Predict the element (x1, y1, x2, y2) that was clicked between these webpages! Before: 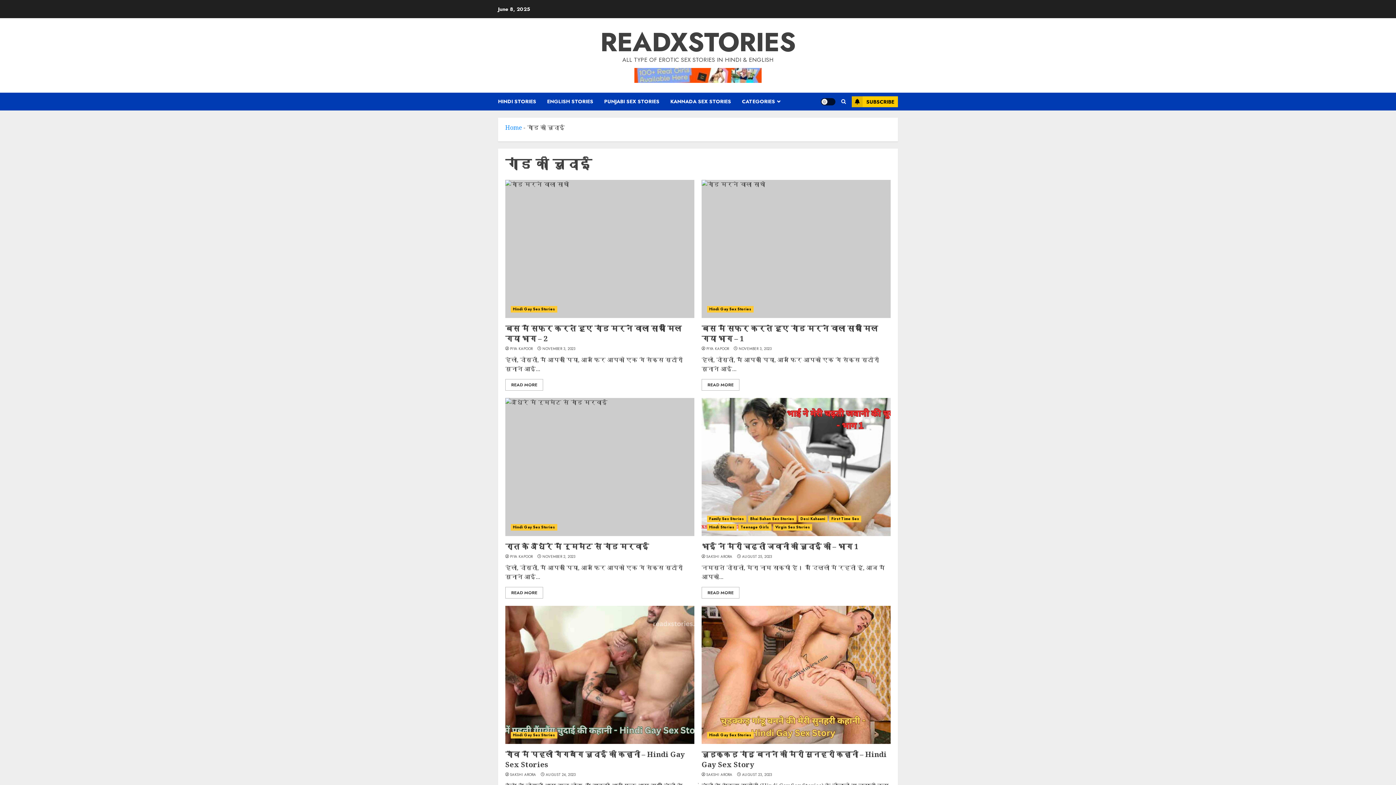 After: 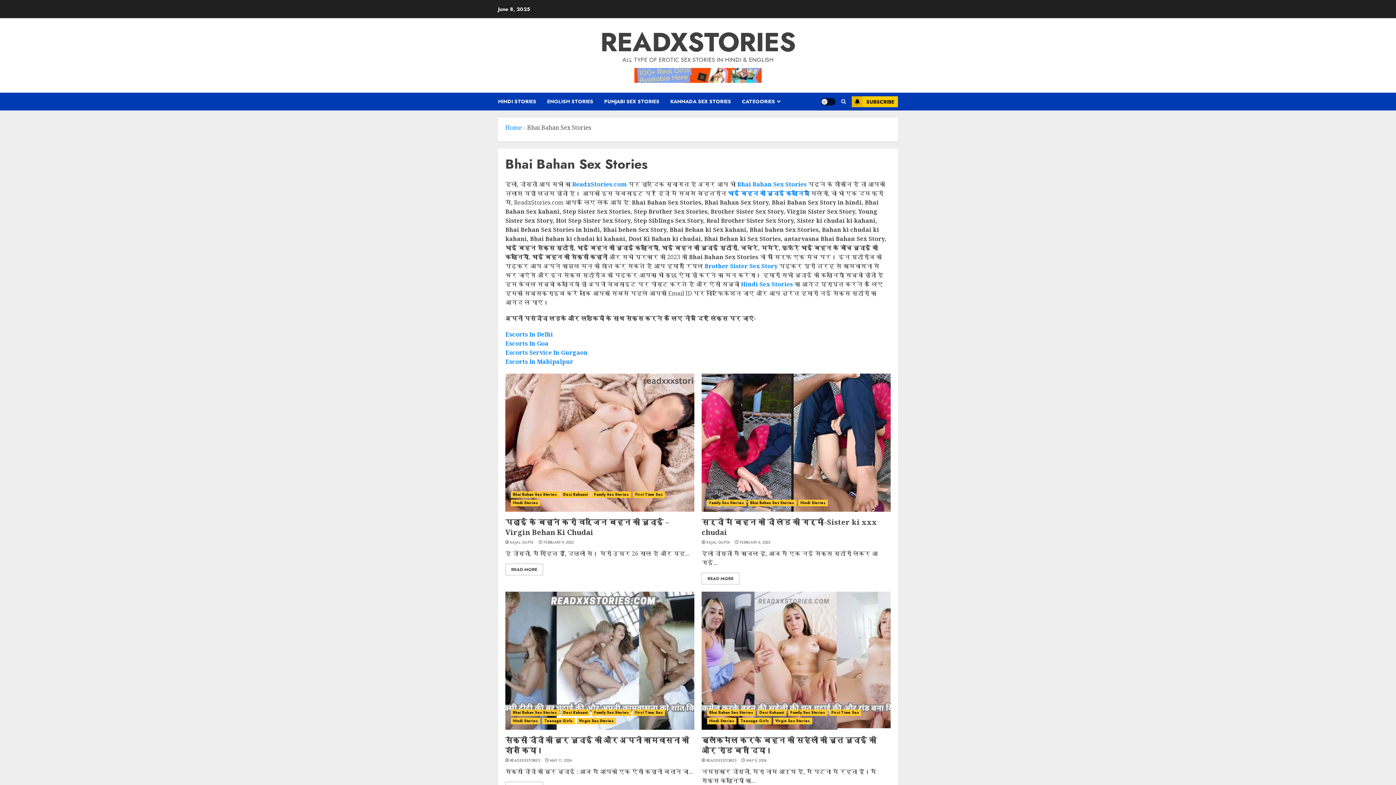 Action: bbox: (748, 516, 796, 522) label: Bhai Bahan Sex Stories